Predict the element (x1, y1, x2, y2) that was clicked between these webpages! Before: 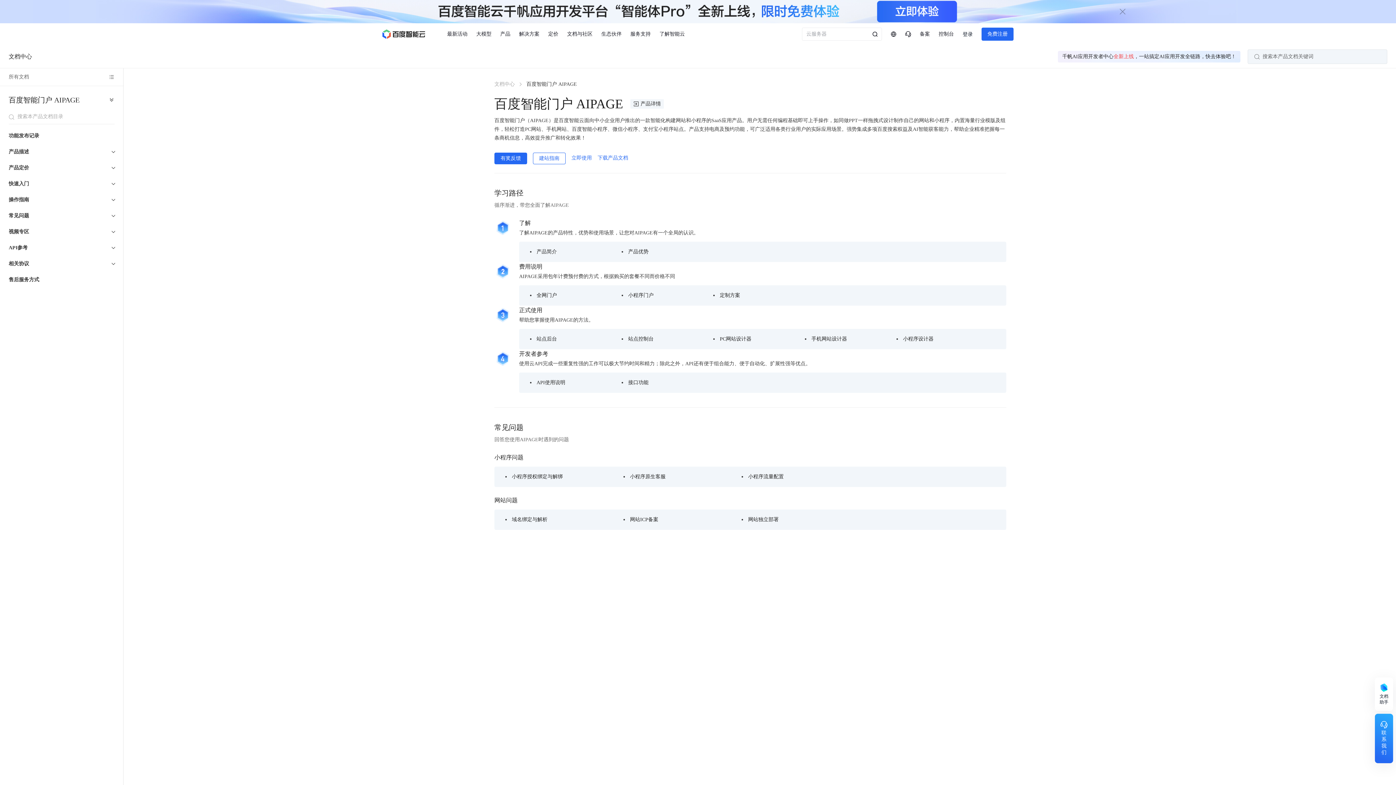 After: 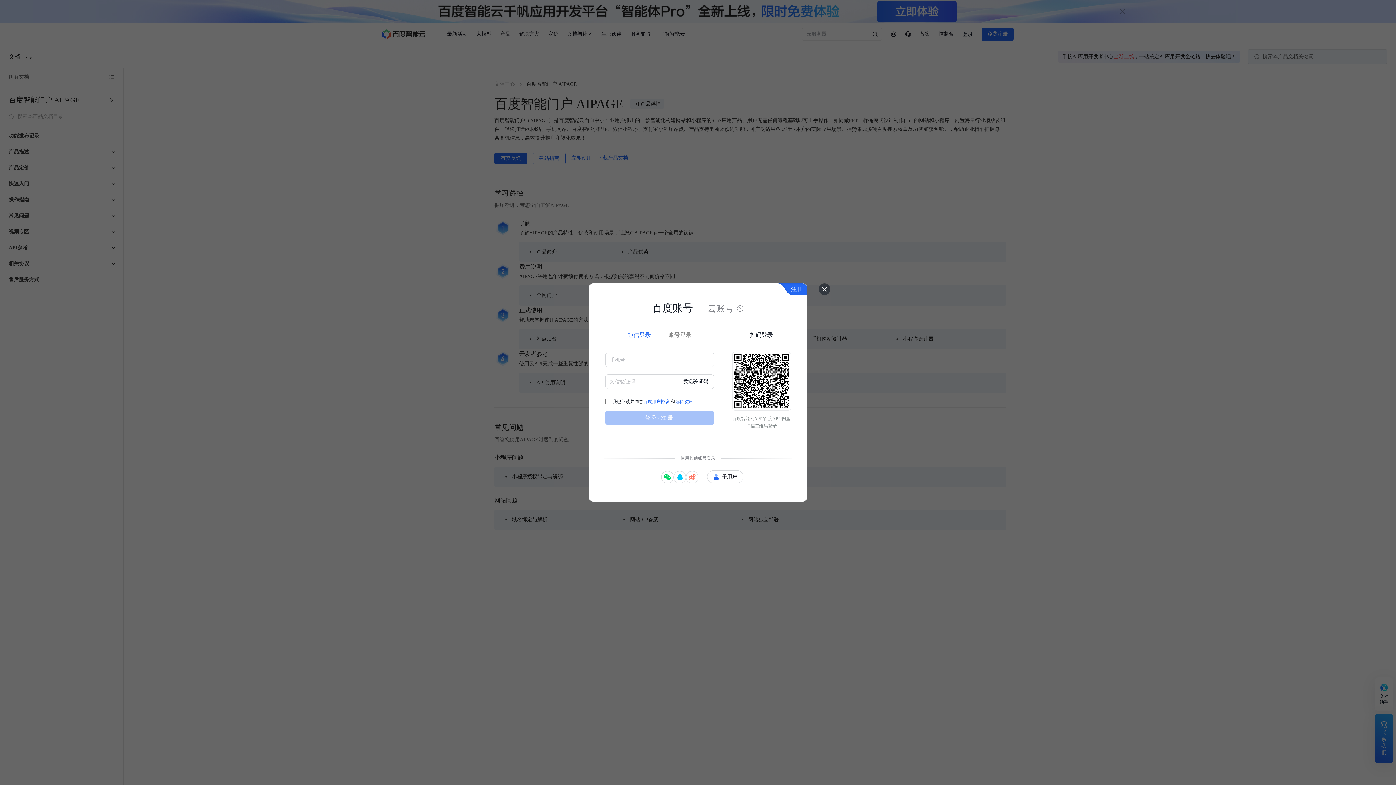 Action: label: 立即使用 bbox: (571, 152, 592, 163)